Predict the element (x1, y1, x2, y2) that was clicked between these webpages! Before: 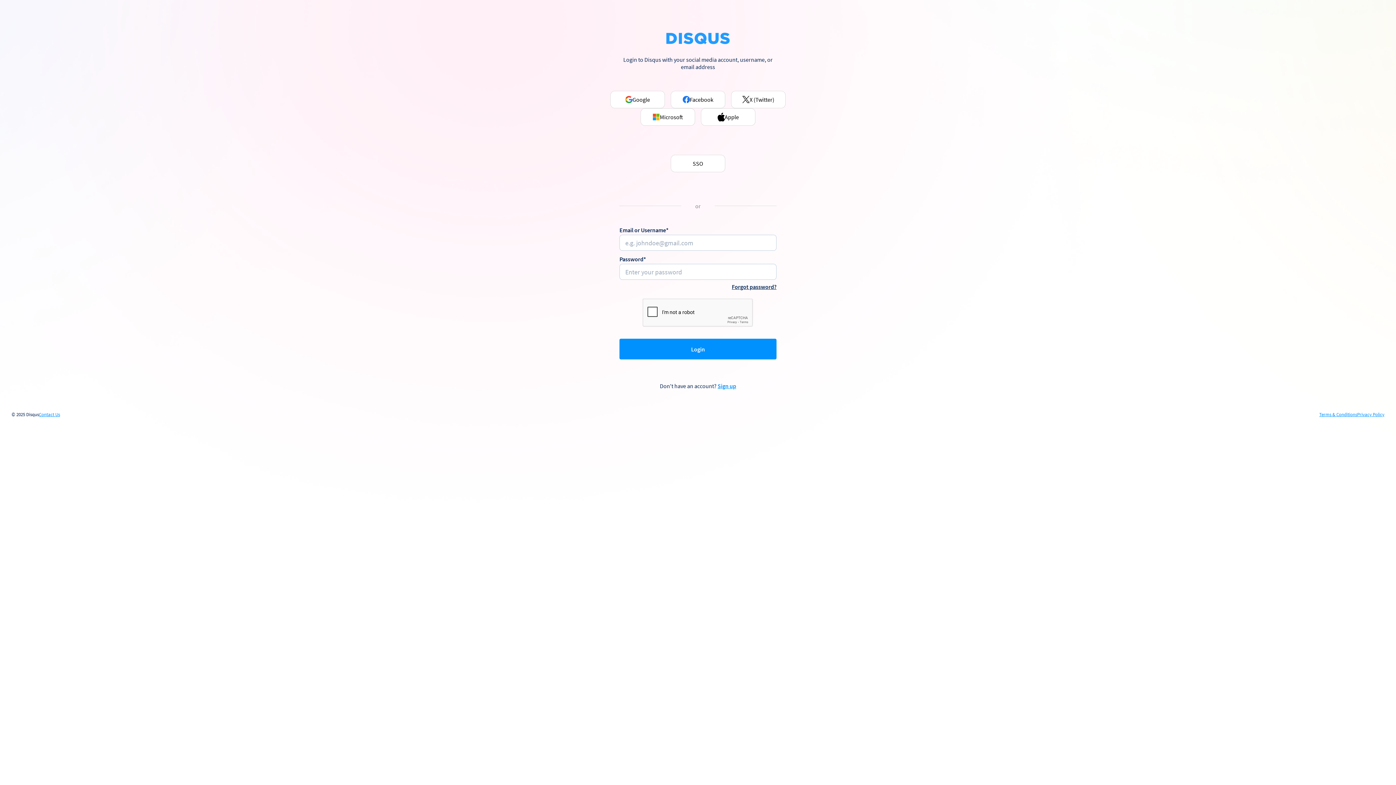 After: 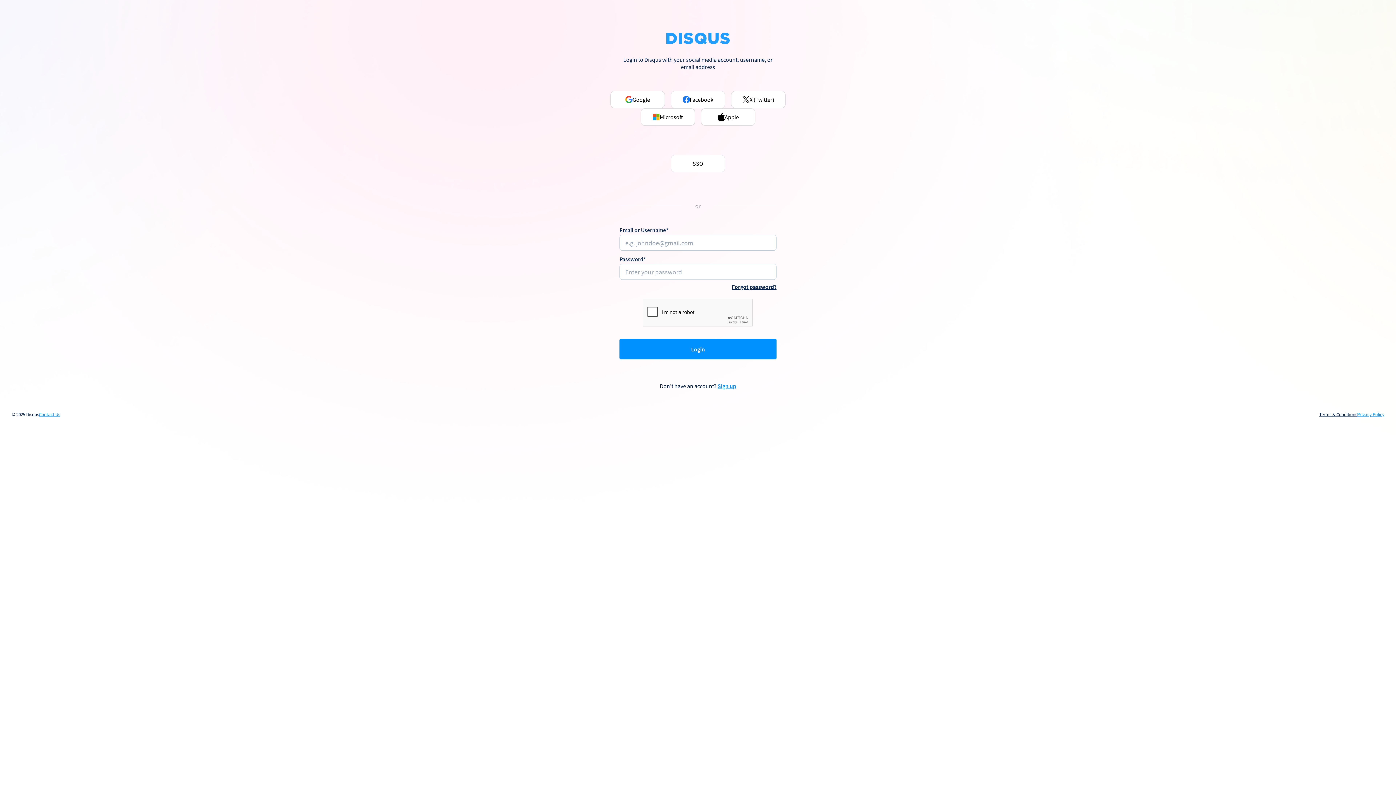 Action: label: Terms & Conditions bbox: (1319, 412, 1357, 417)